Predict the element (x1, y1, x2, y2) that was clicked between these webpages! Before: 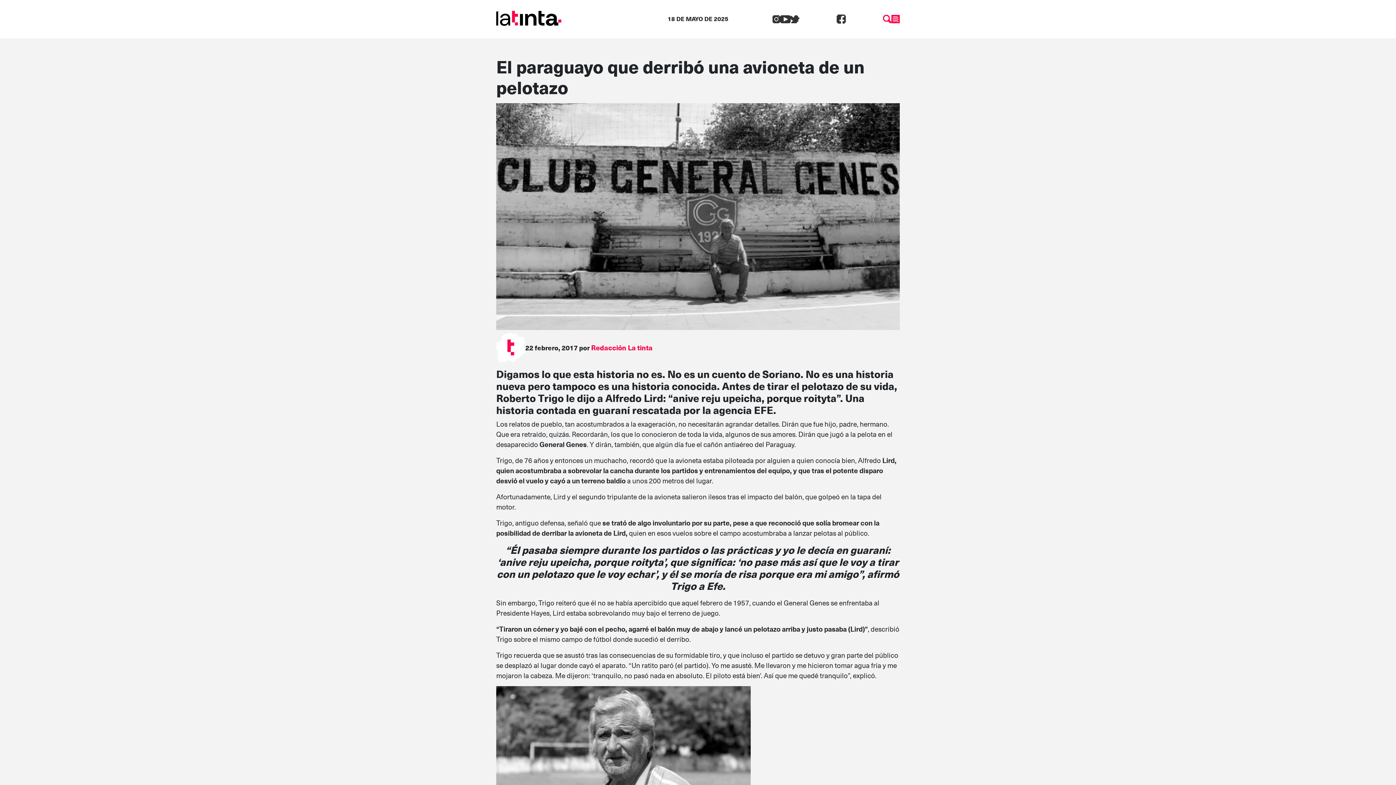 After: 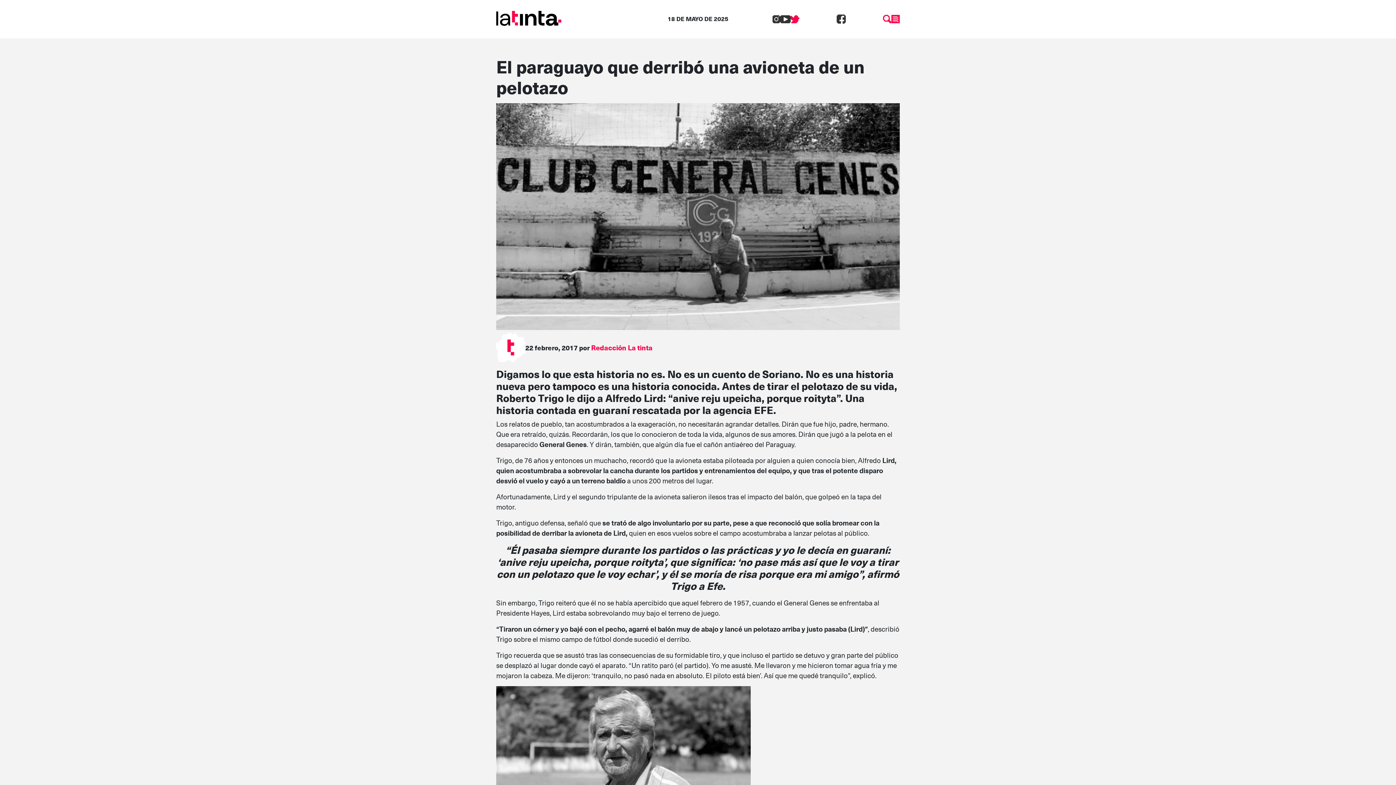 Action: bbox: (790, 12, 799, 23)